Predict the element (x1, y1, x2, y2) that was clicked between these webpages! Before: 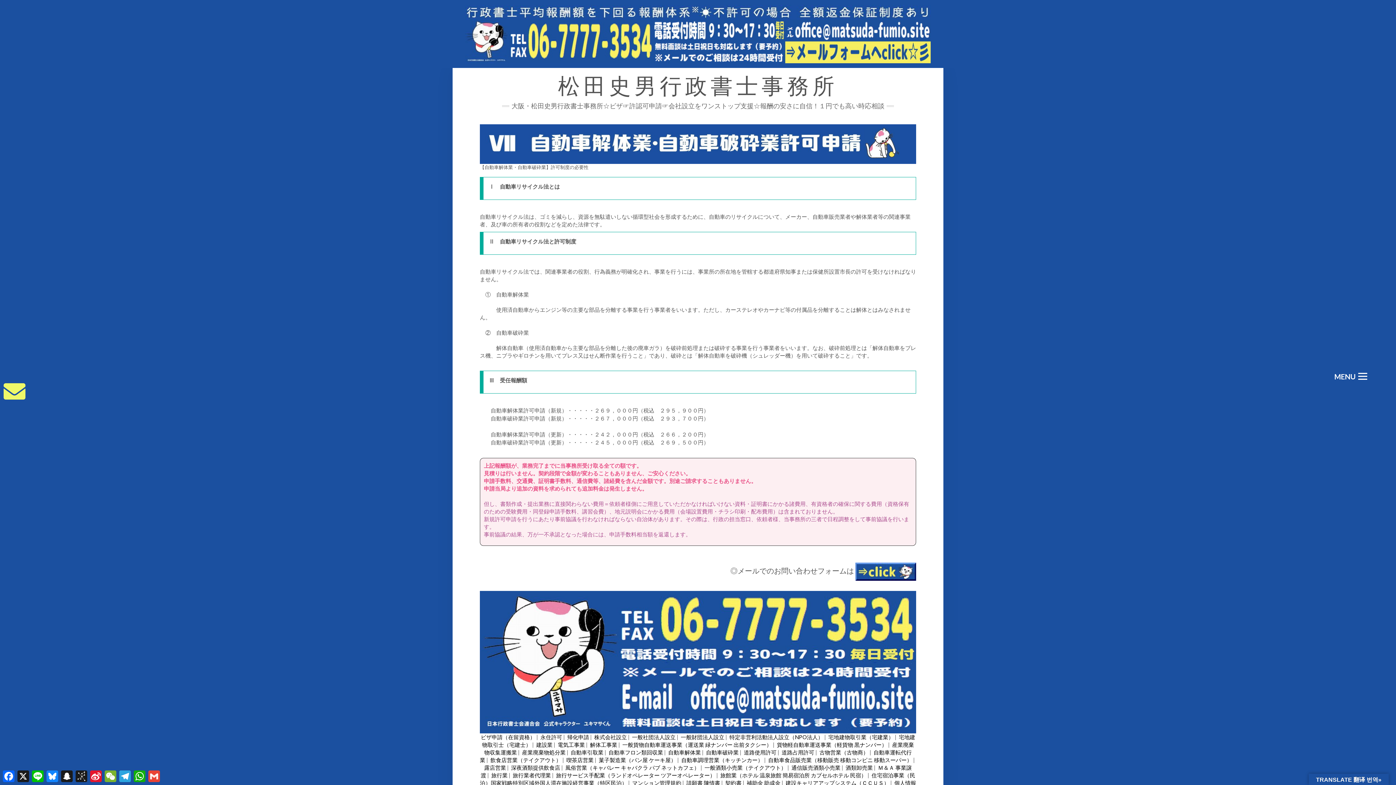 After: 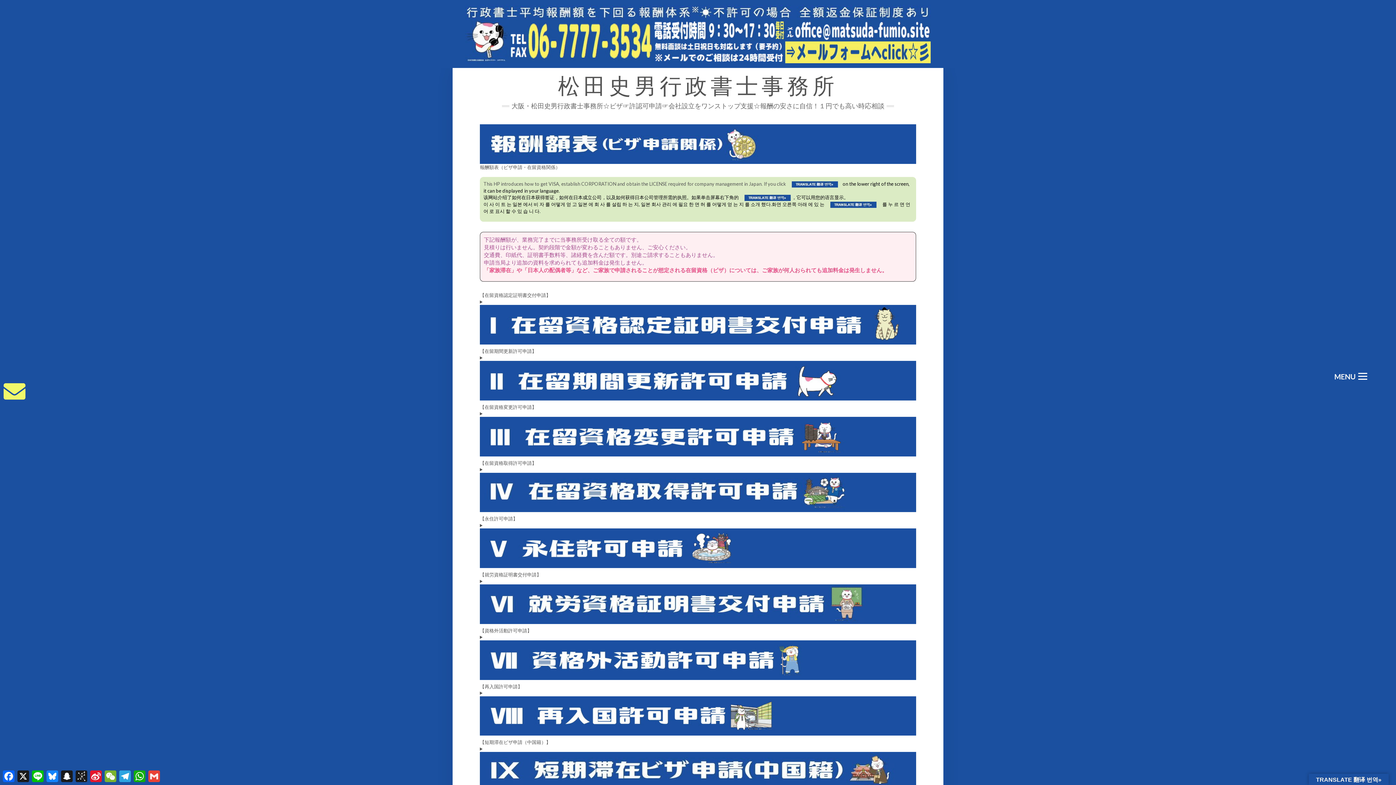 Action: label: ビザ申請（在留資格） bbox: (480, 734, 535, 740)